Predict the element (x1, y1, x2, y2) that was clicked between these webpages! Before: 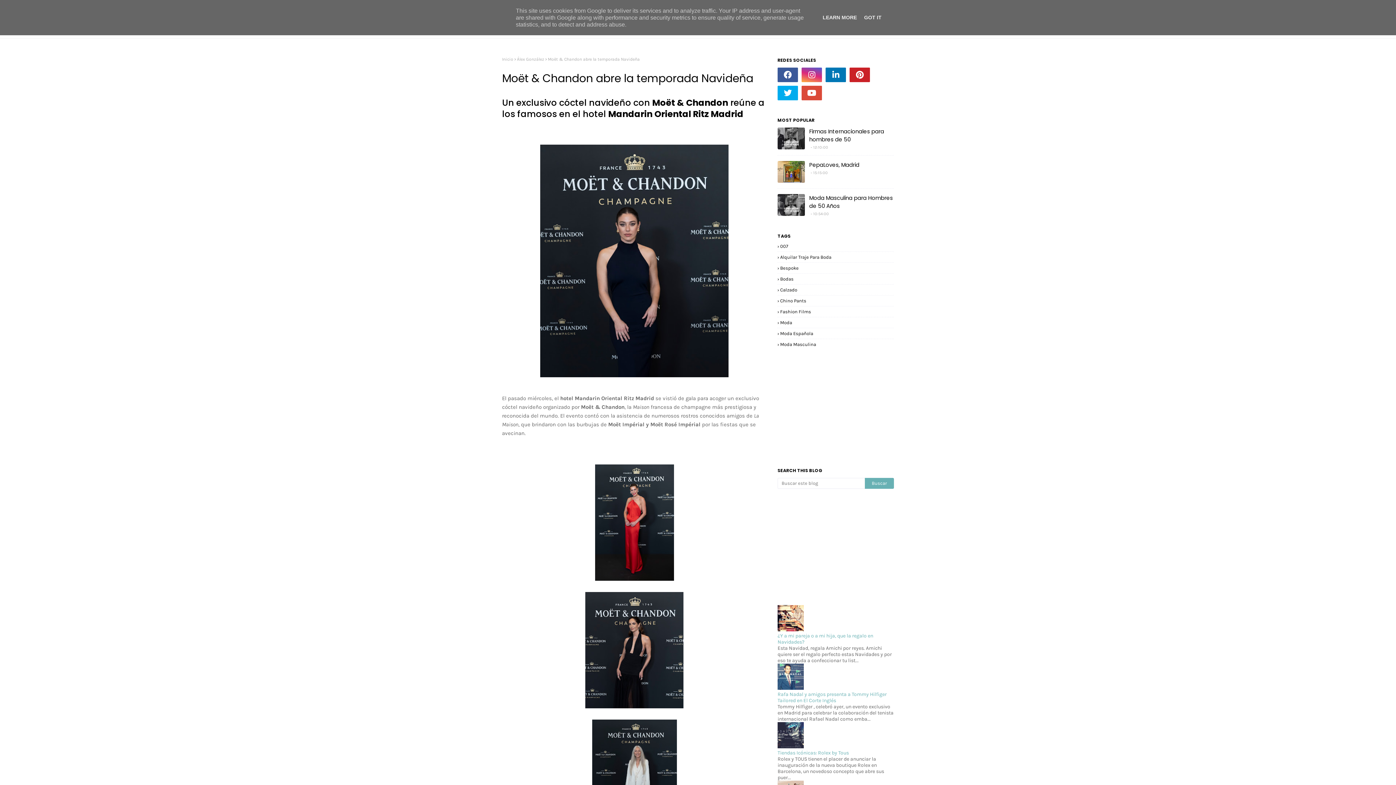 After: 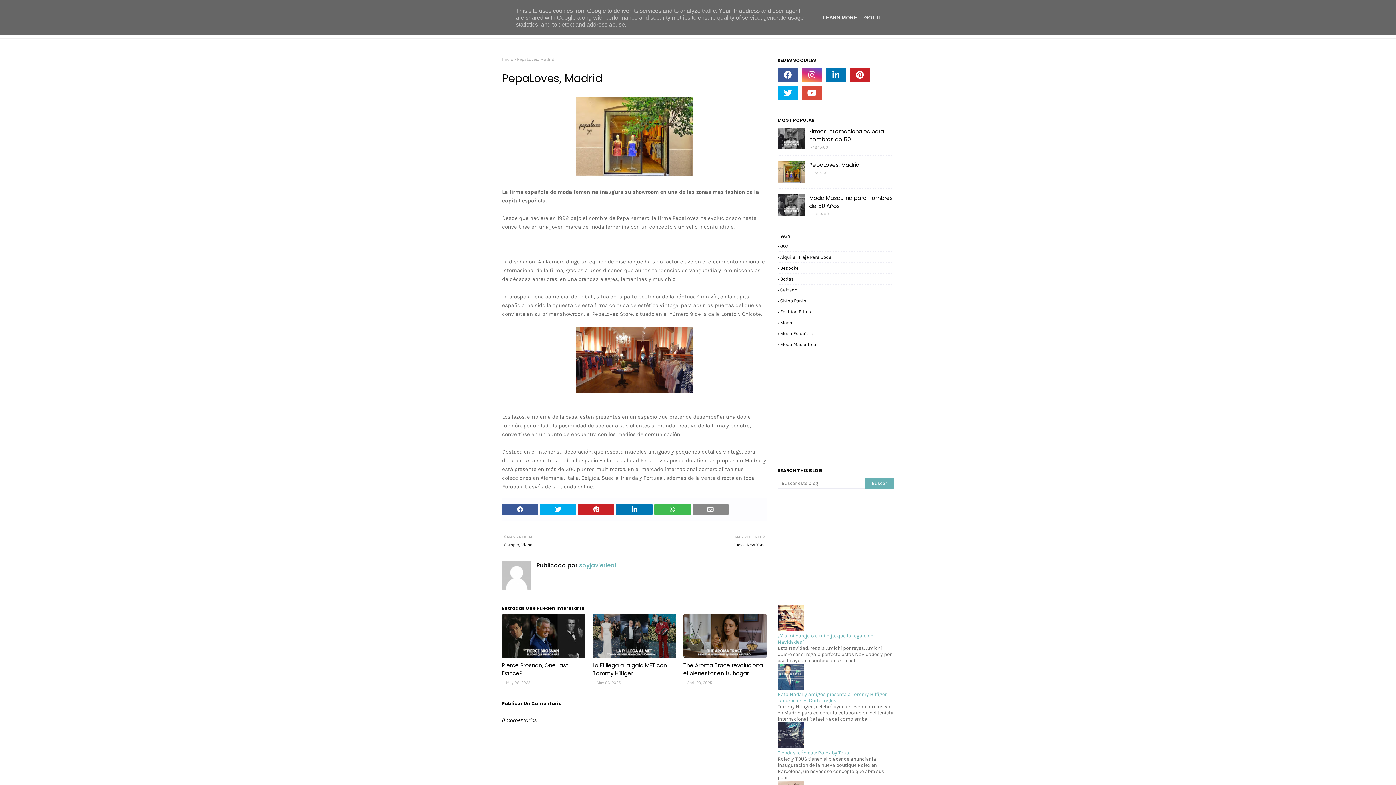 Action: bbox: (809, 161, 894, 169) label: PepaLoves, Madrid